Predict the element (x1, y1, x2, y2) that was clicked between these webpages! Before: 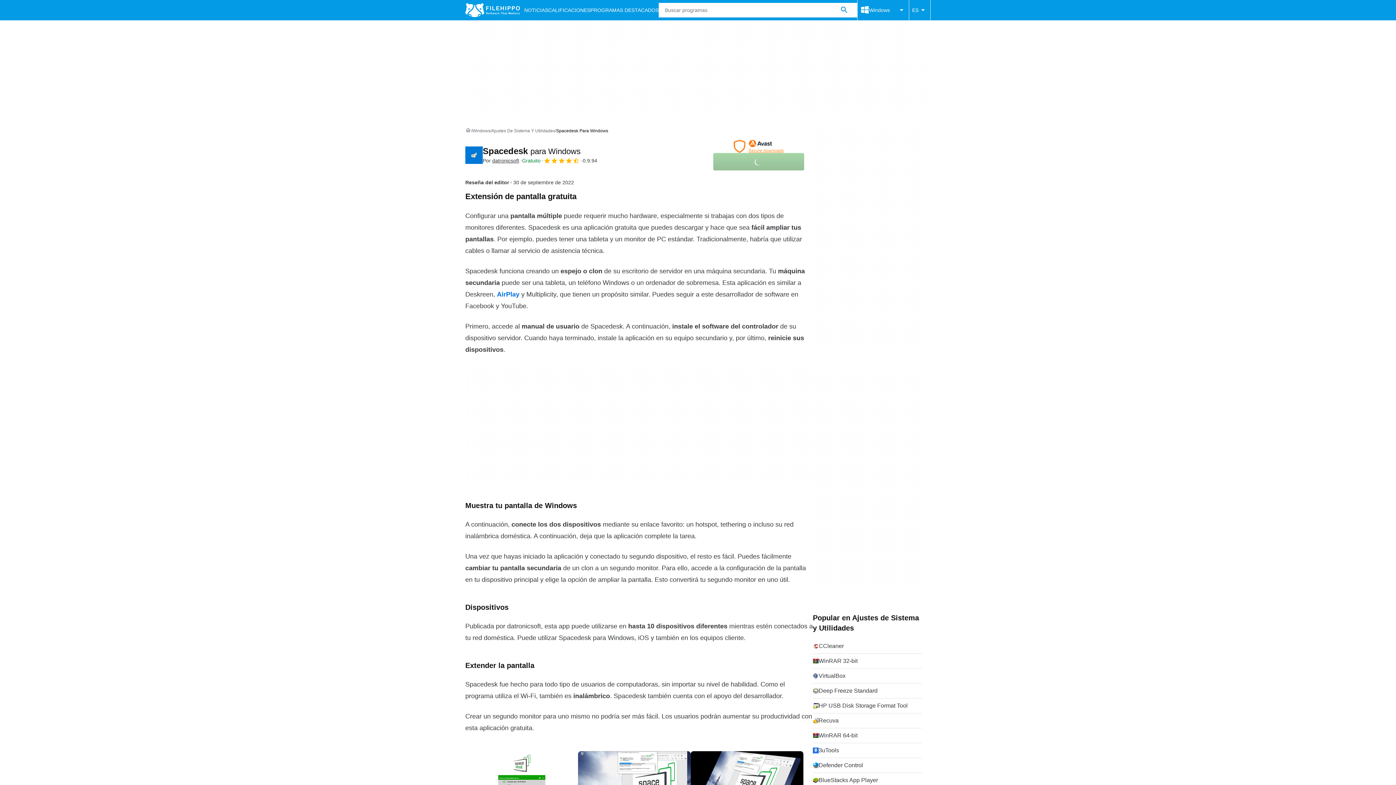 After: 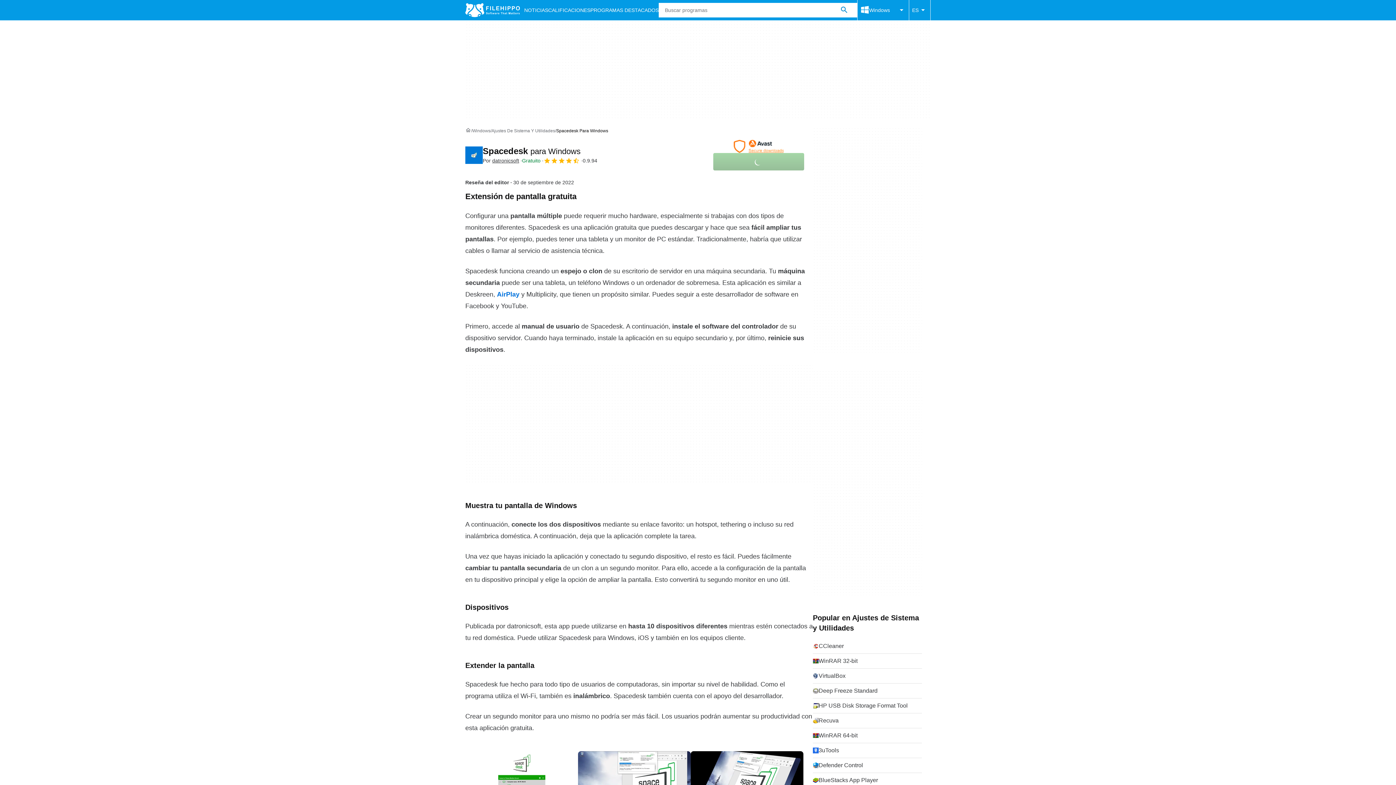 Action: bbox: (482, 146, 580, 156) label: Spacedesk para Windows